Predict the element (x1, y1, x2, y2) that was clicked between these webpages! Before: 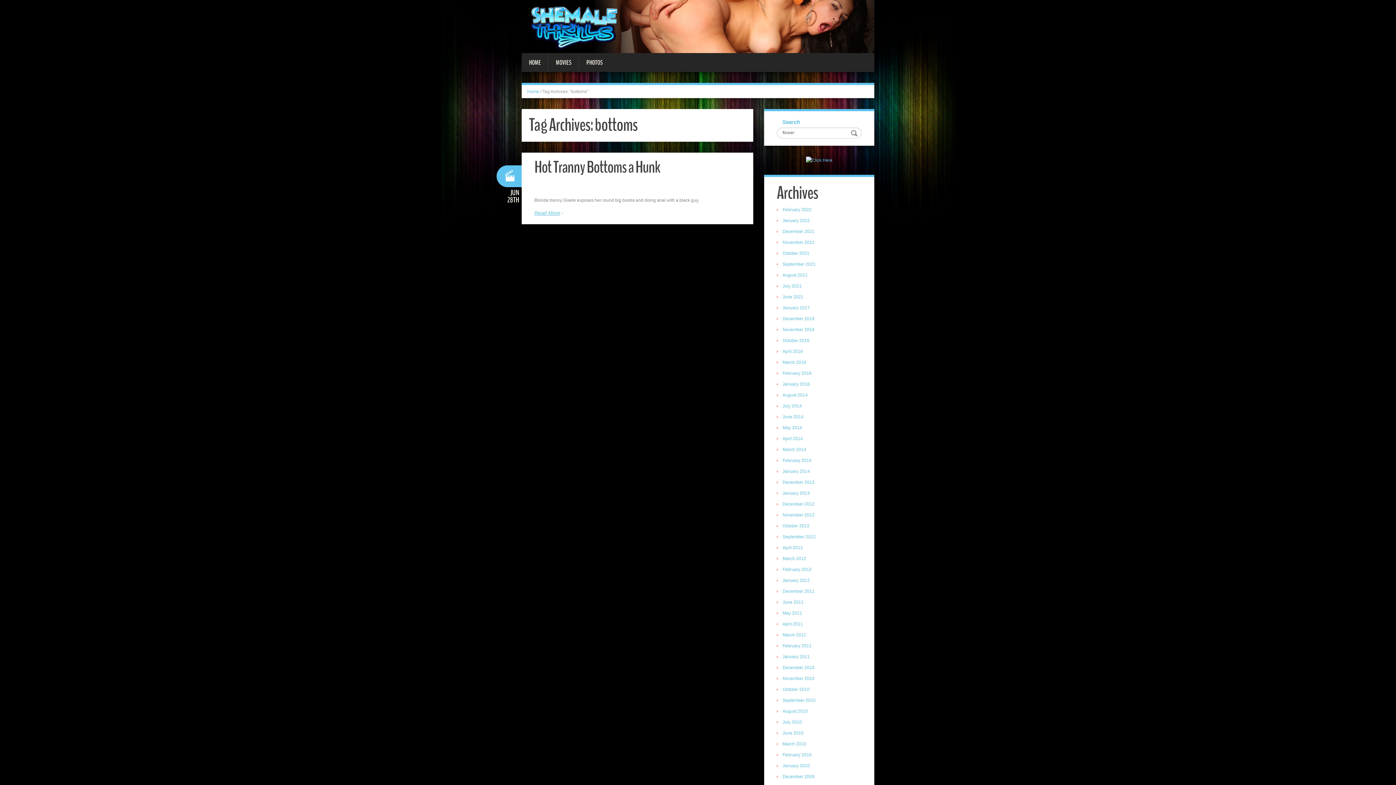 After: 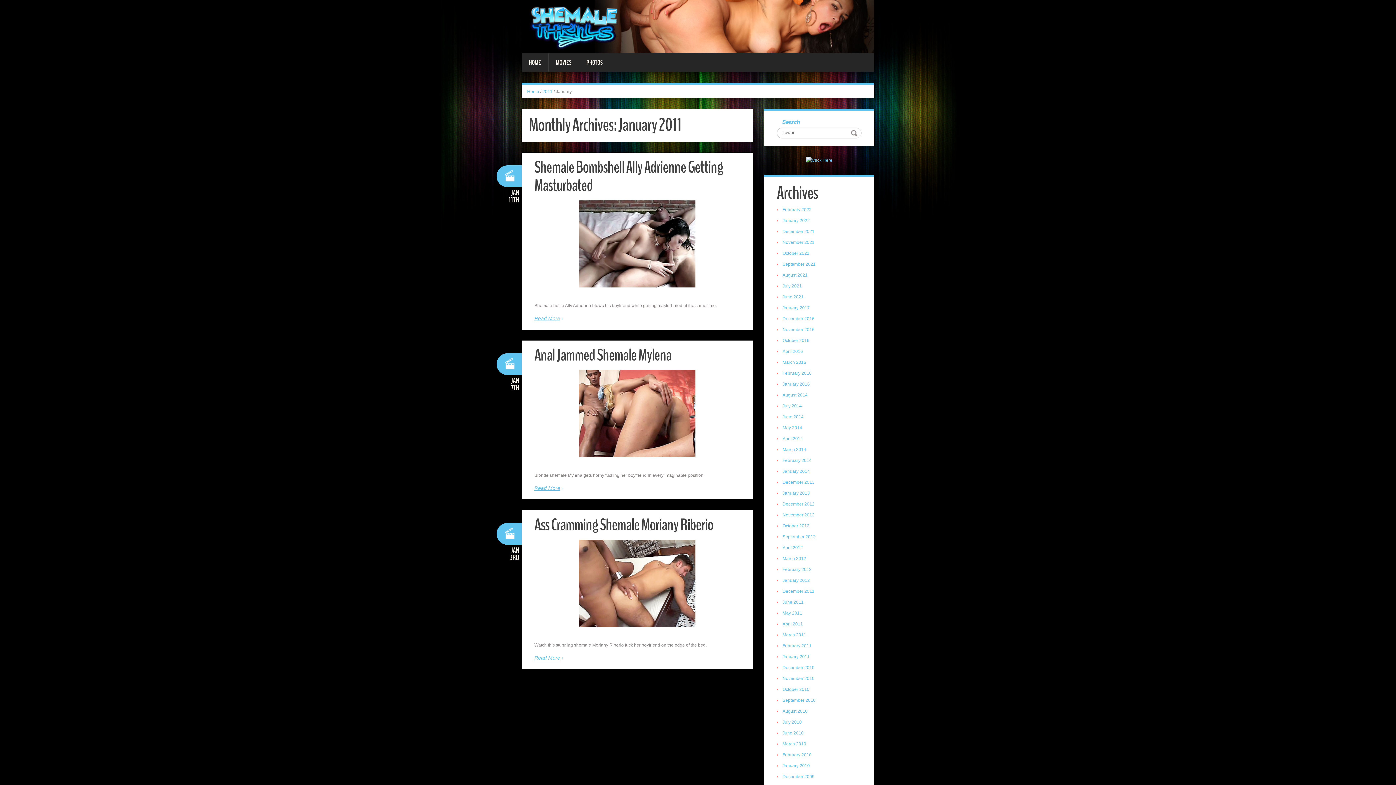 Action: label: January 2011 bbox: (782, 654, 810, 659)